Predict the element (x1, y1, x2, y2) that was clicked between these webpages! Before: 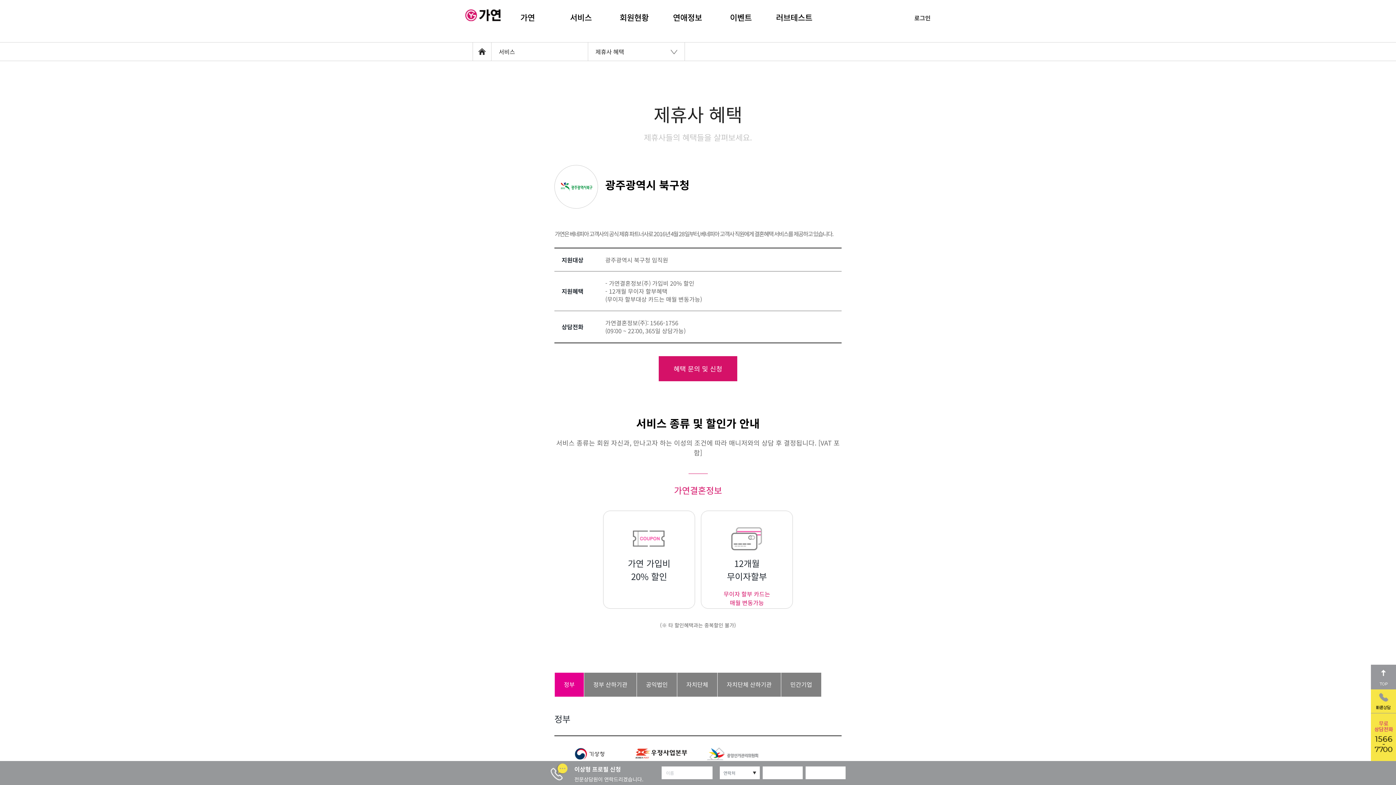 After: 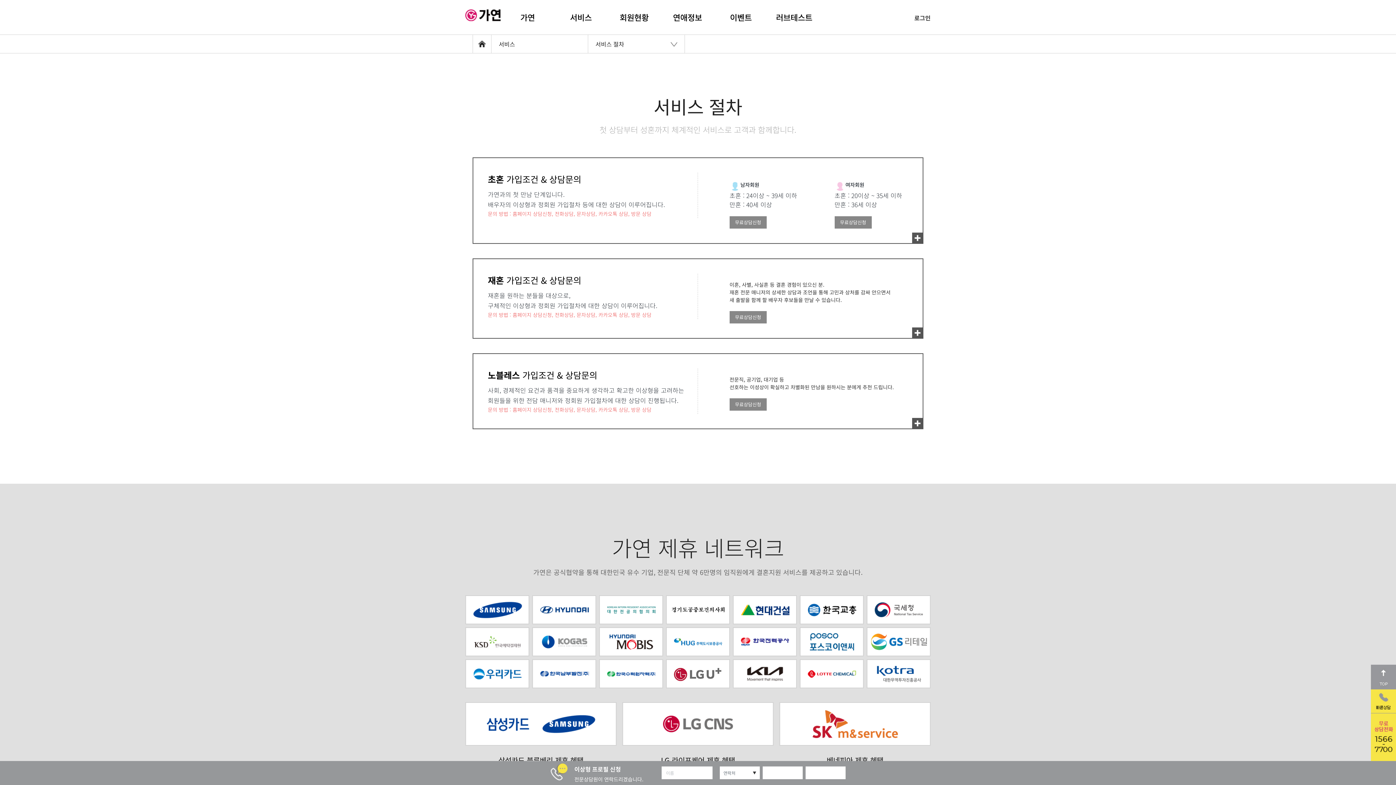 Action: bbox: (498, 42, 580, 60) label: 서비스